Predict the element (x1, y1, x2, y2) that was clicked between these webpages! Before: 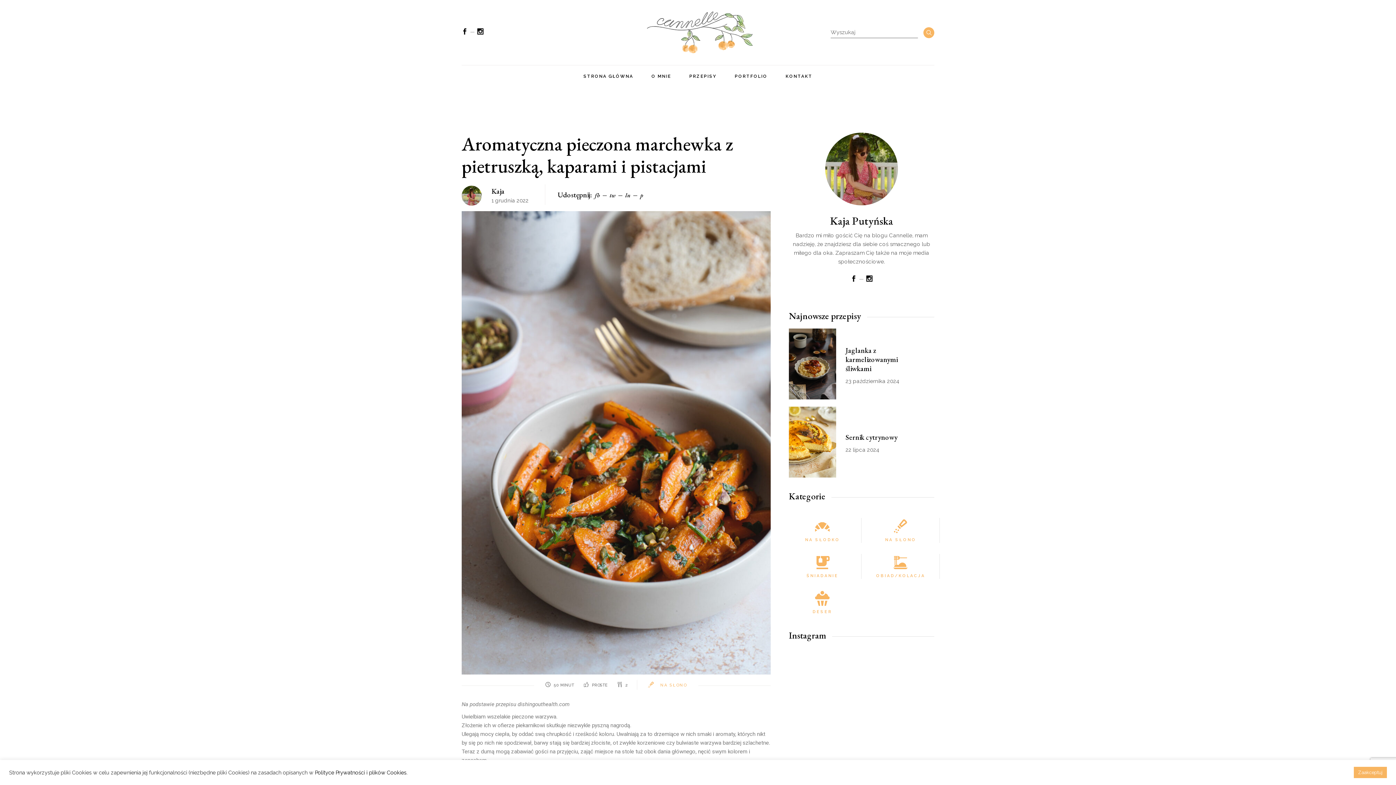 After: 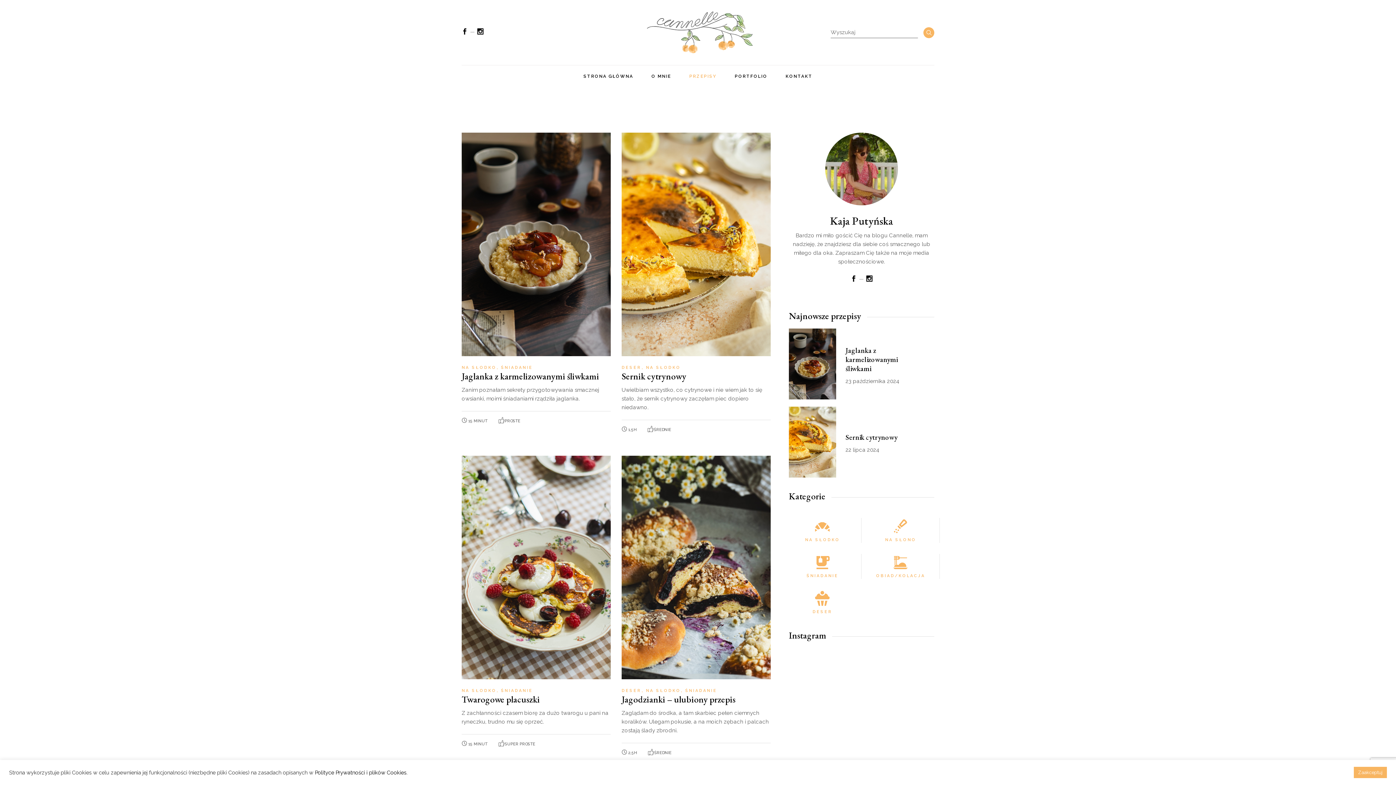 Action: label: PRZEPISY bbox: (689, 65, 716, 87)